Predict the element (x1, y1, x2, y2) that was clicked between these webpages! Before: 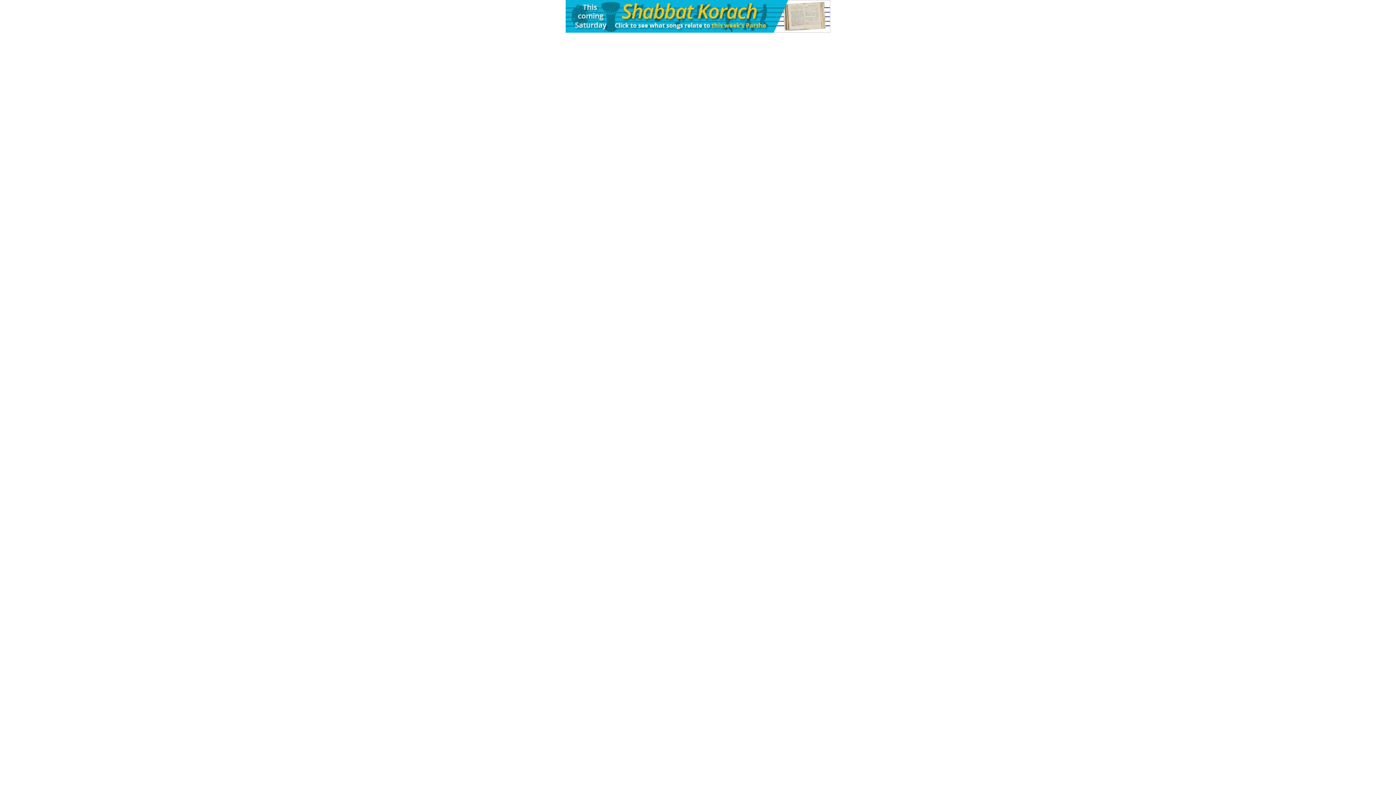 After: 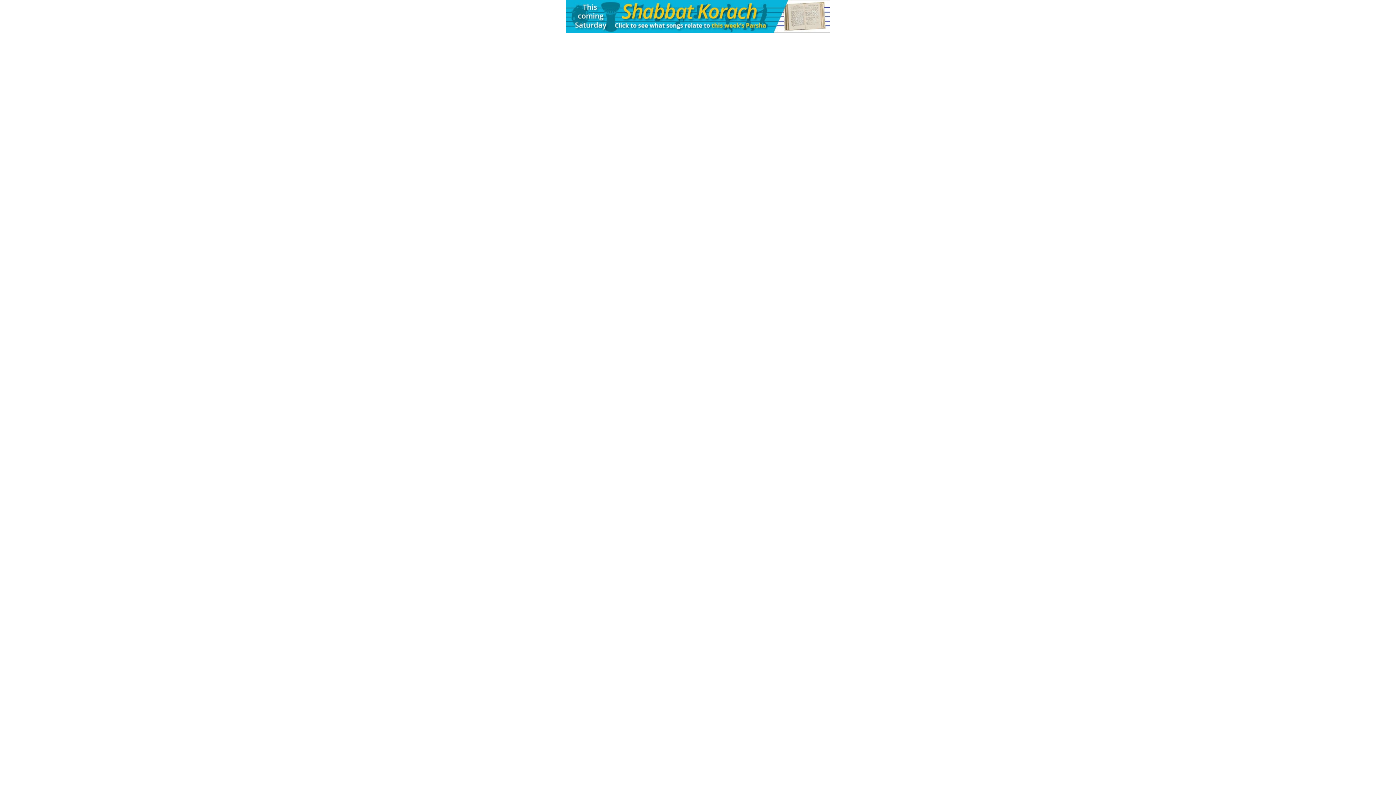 Action: bbox: (565, 27, 830, 33)